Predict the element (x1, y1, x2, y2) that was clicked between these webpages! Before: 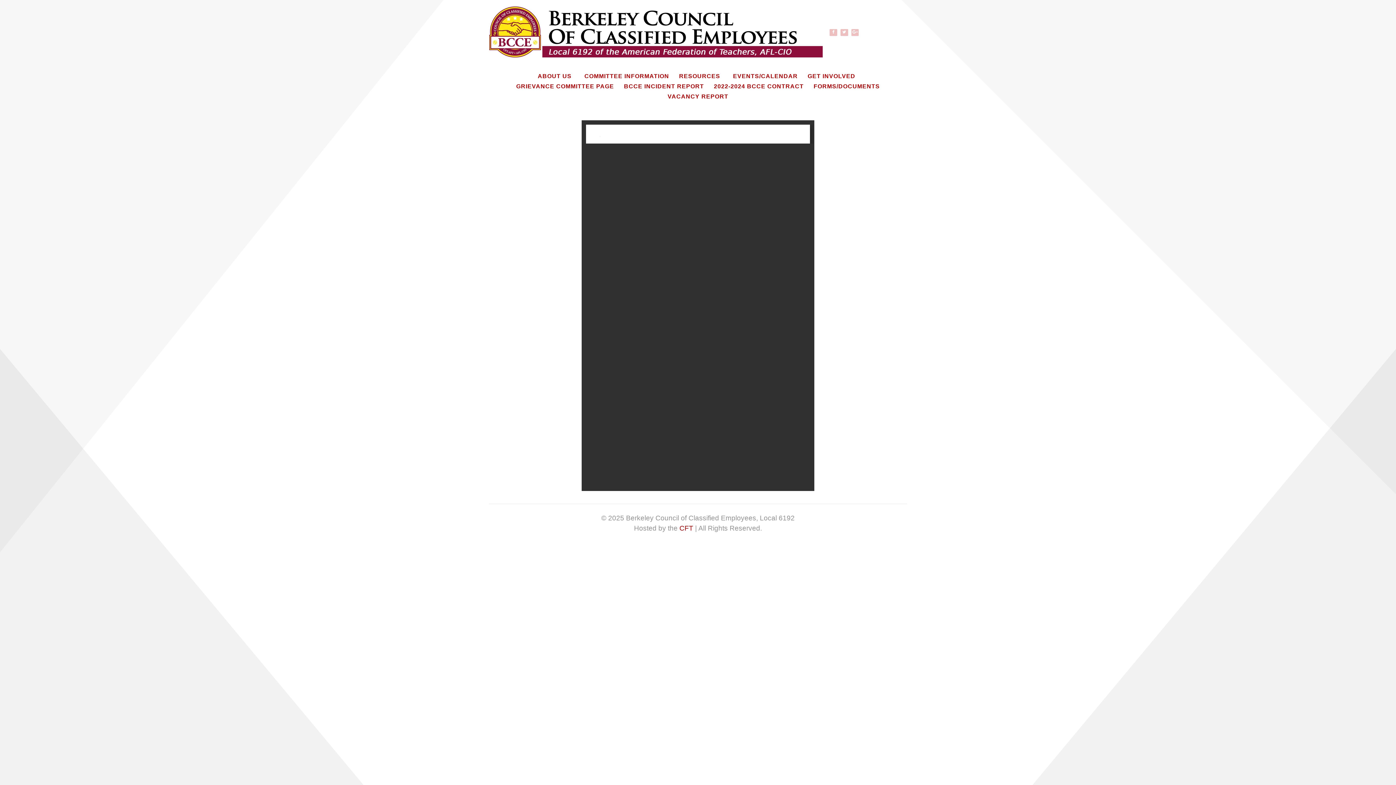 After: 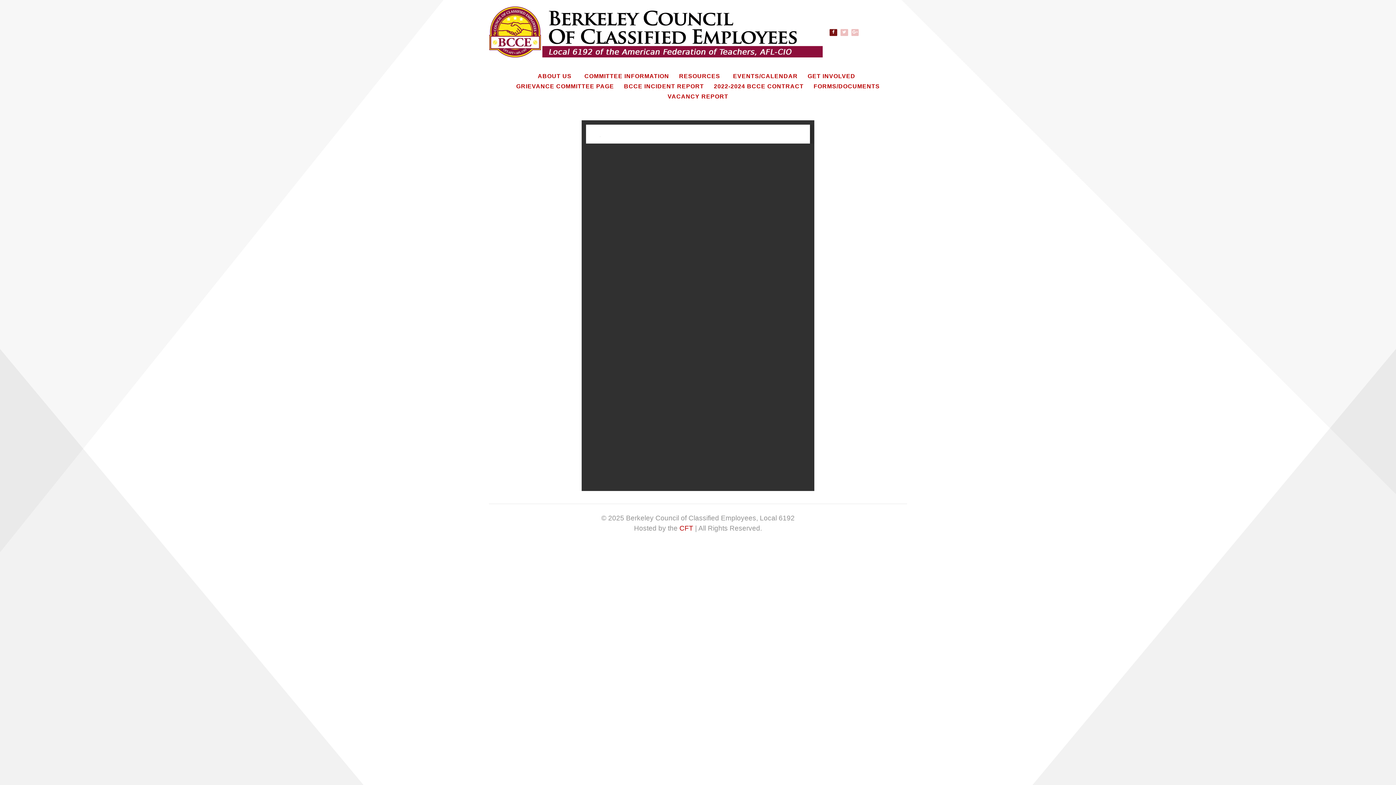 Action: bbox: (829, 28, 837, 35)